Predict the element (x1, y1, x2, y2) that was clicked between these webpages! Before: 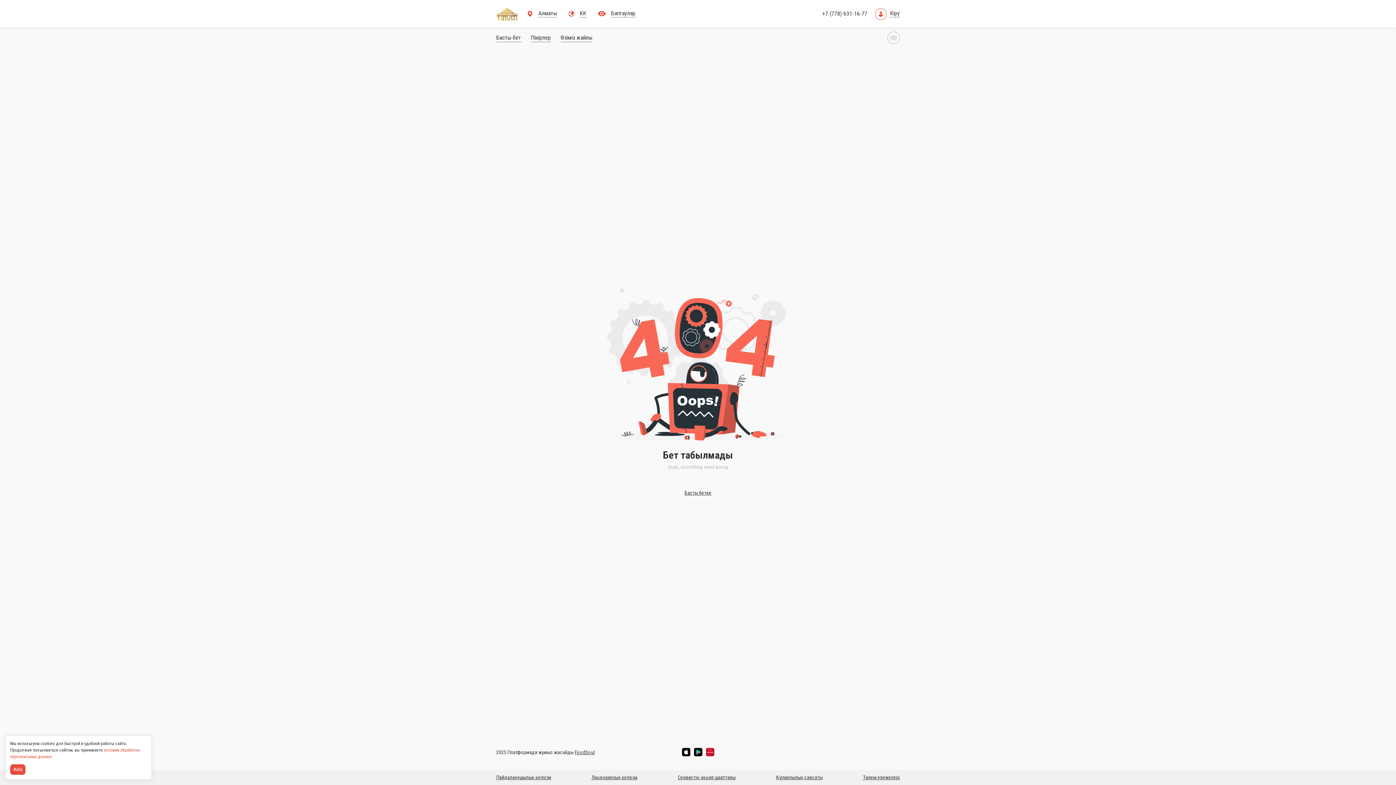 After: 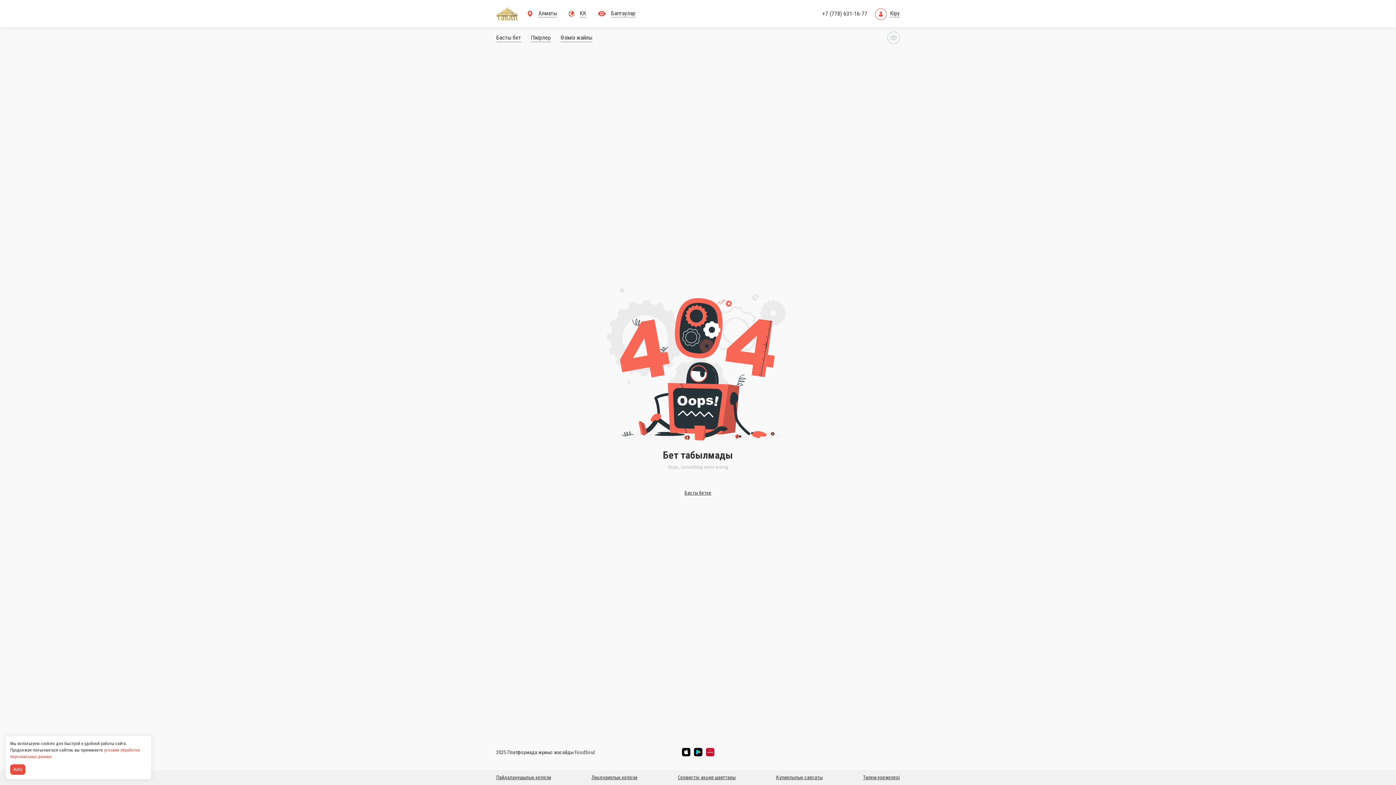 Action: bbox: (617, 734, 639, 770) label: FoodSoul